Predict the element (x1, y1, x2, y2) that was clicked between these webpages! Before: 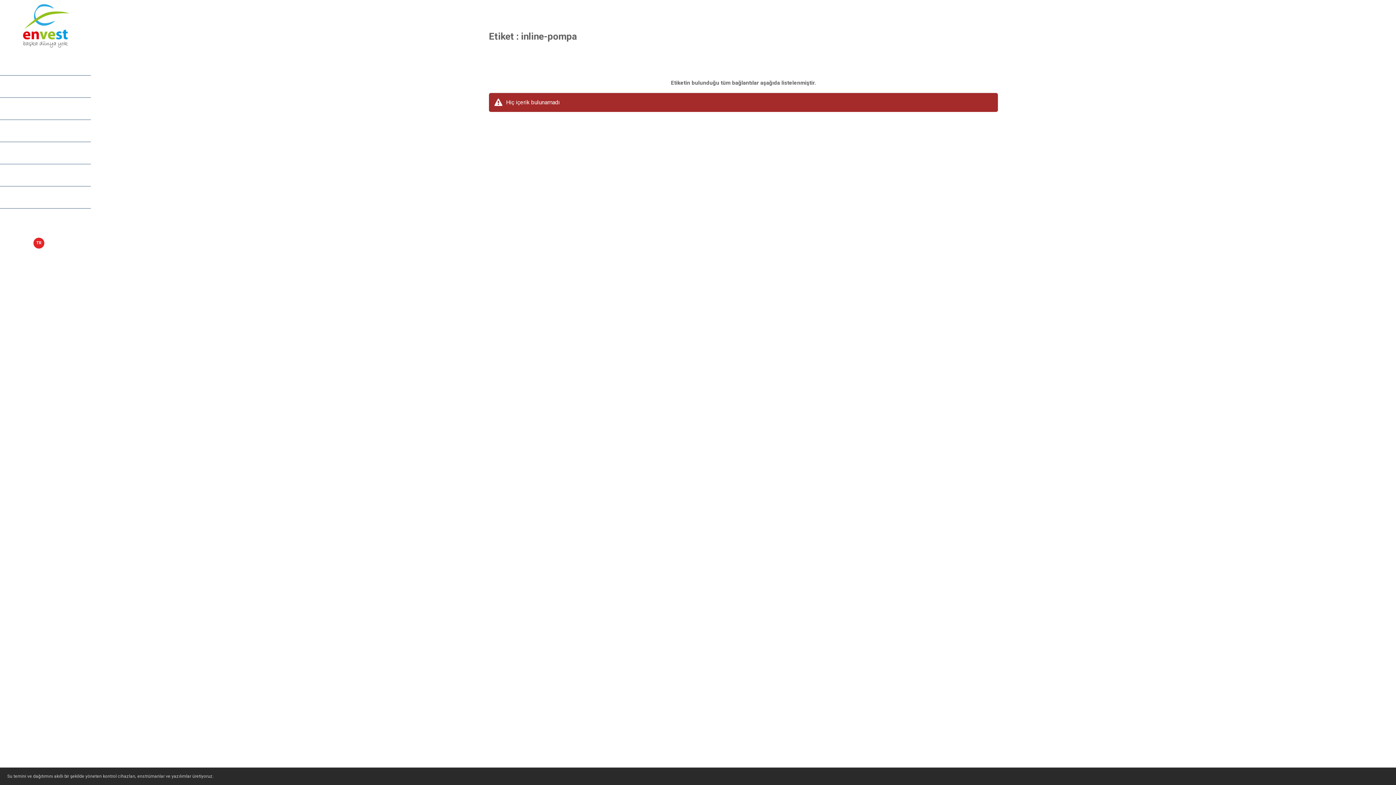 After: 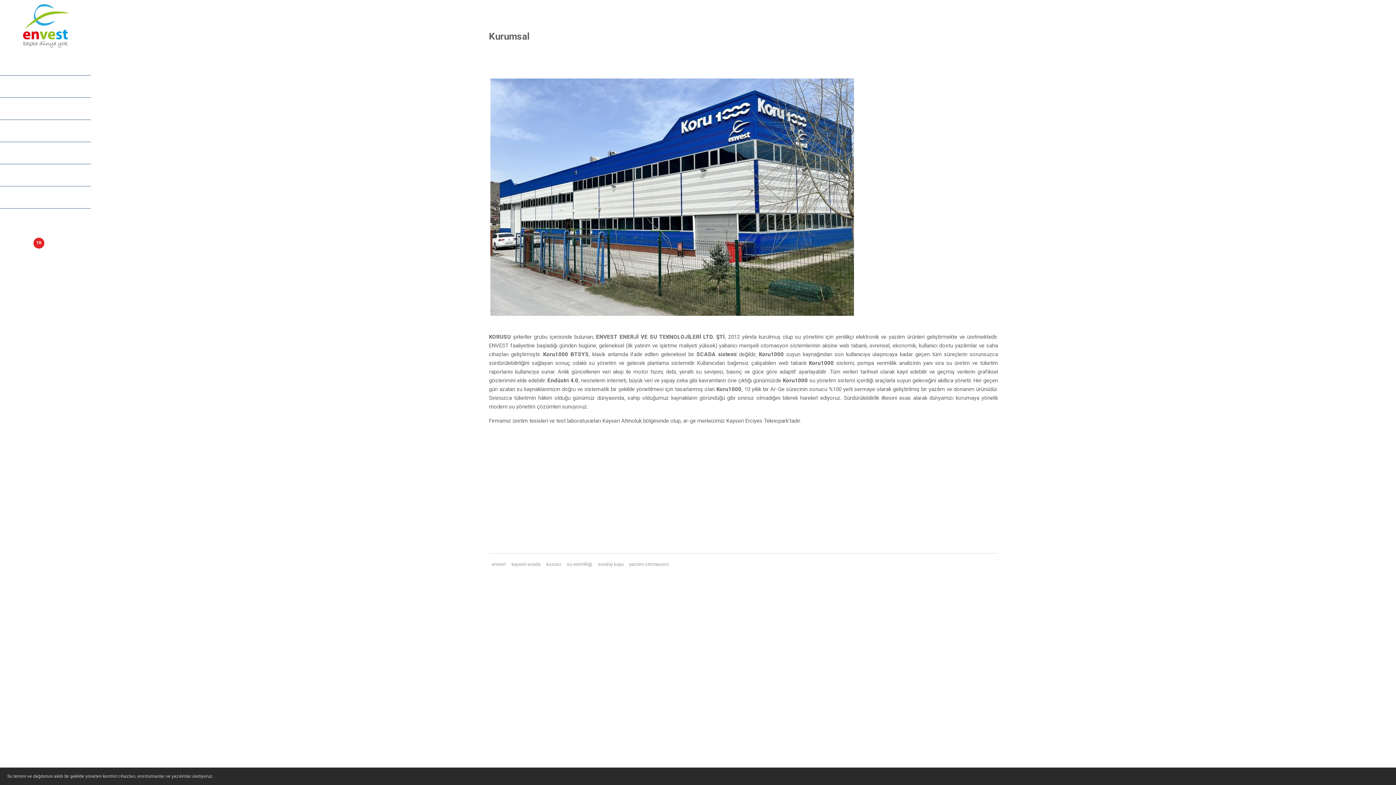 Action: label: Kurumsal bbox: (3, 123, 87, 138)